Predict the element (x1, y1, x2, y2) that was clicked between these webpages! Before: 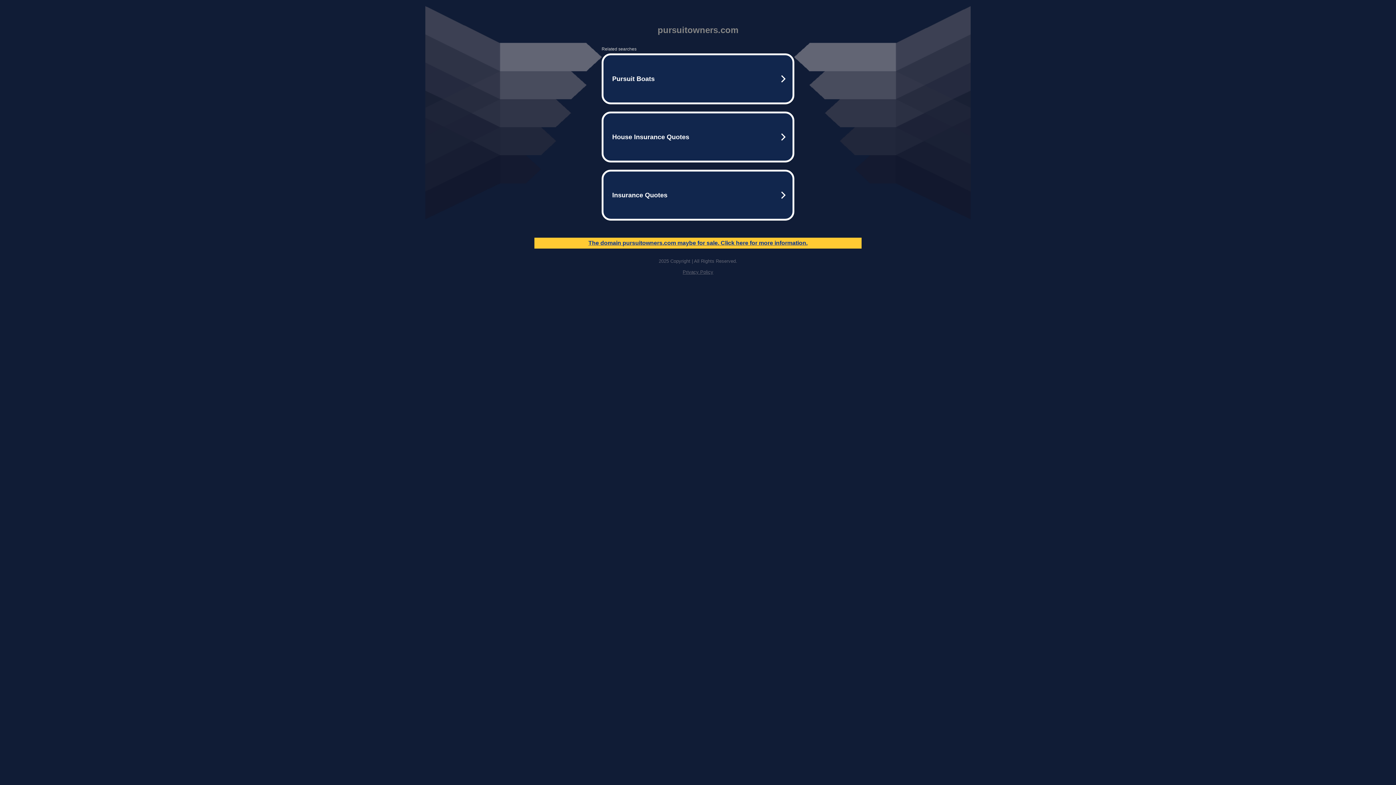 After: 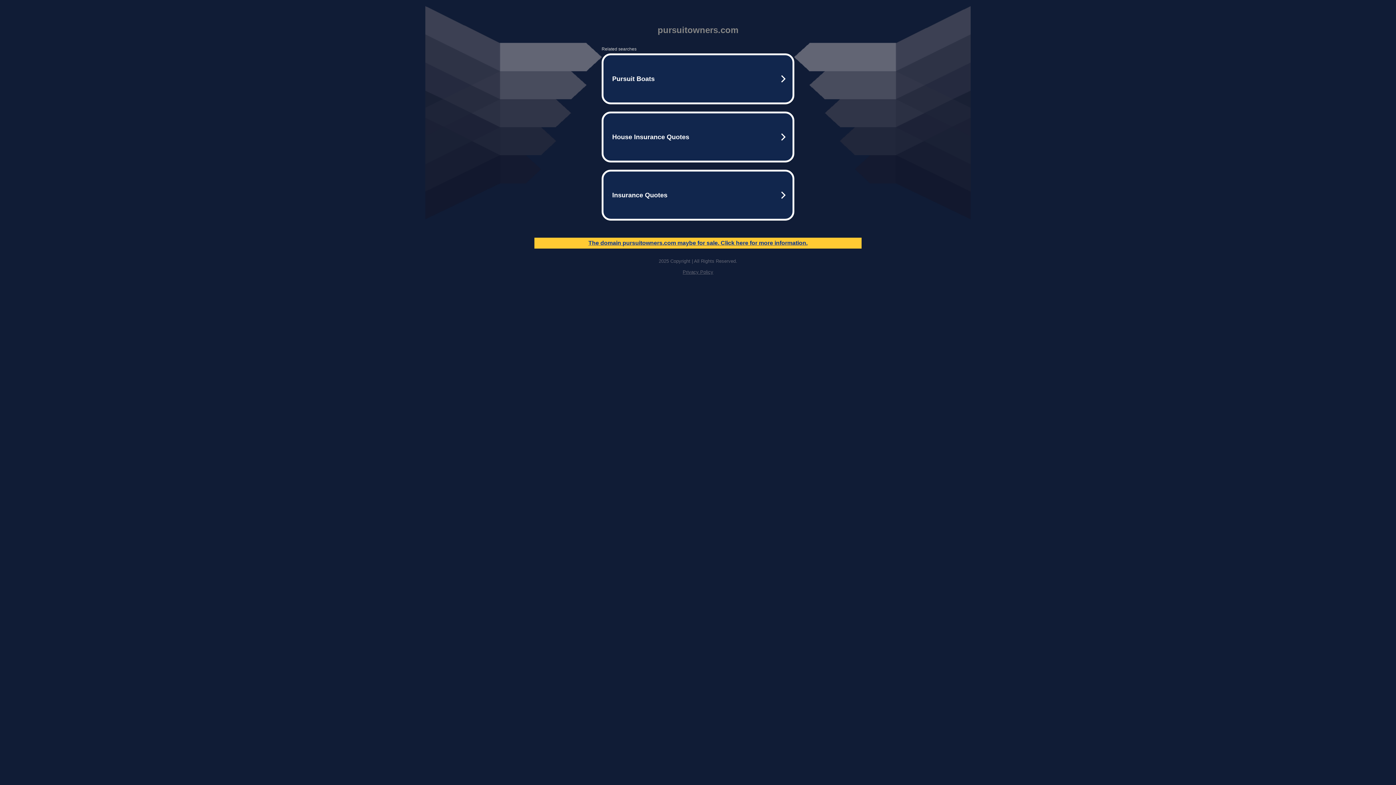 Action: label: Privacy Policy bbox: (682, 269, 713, 274)